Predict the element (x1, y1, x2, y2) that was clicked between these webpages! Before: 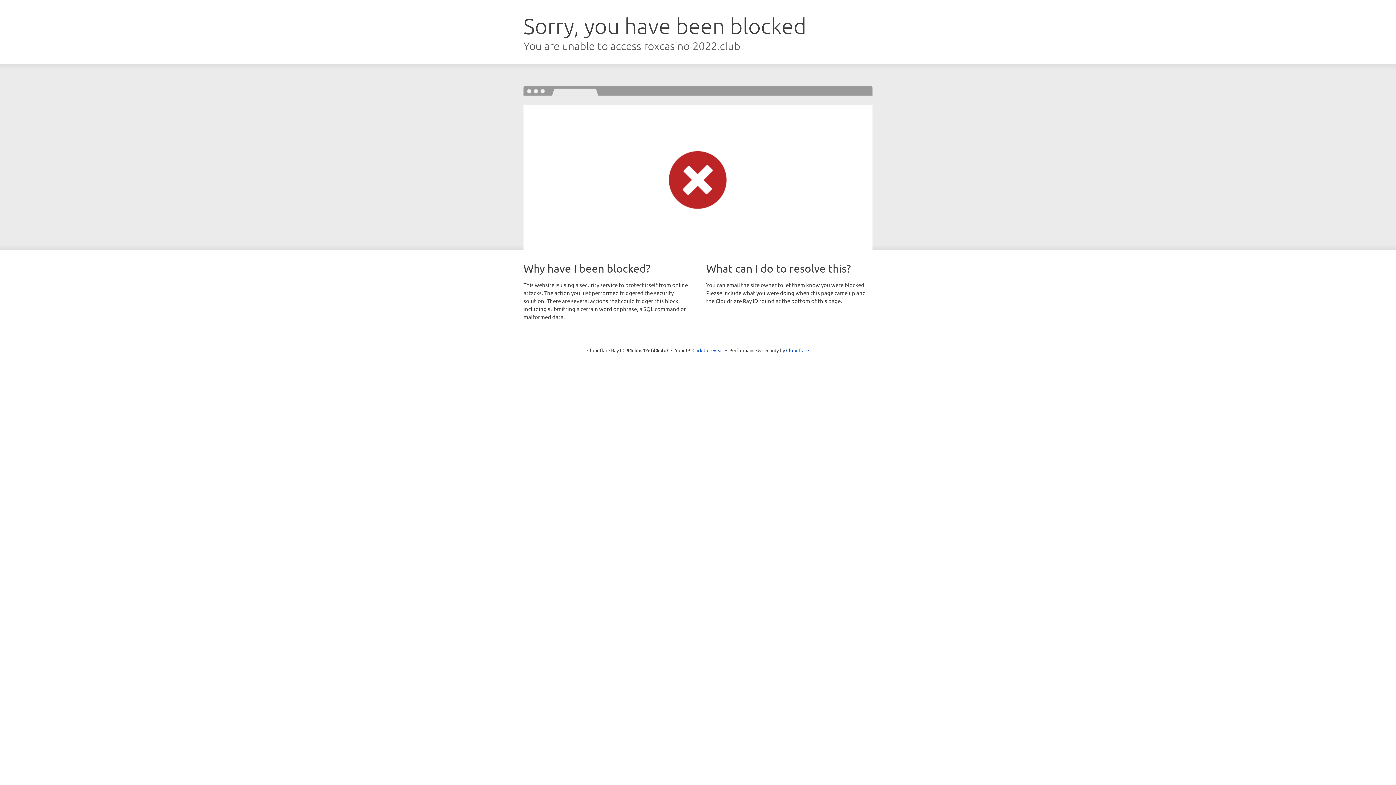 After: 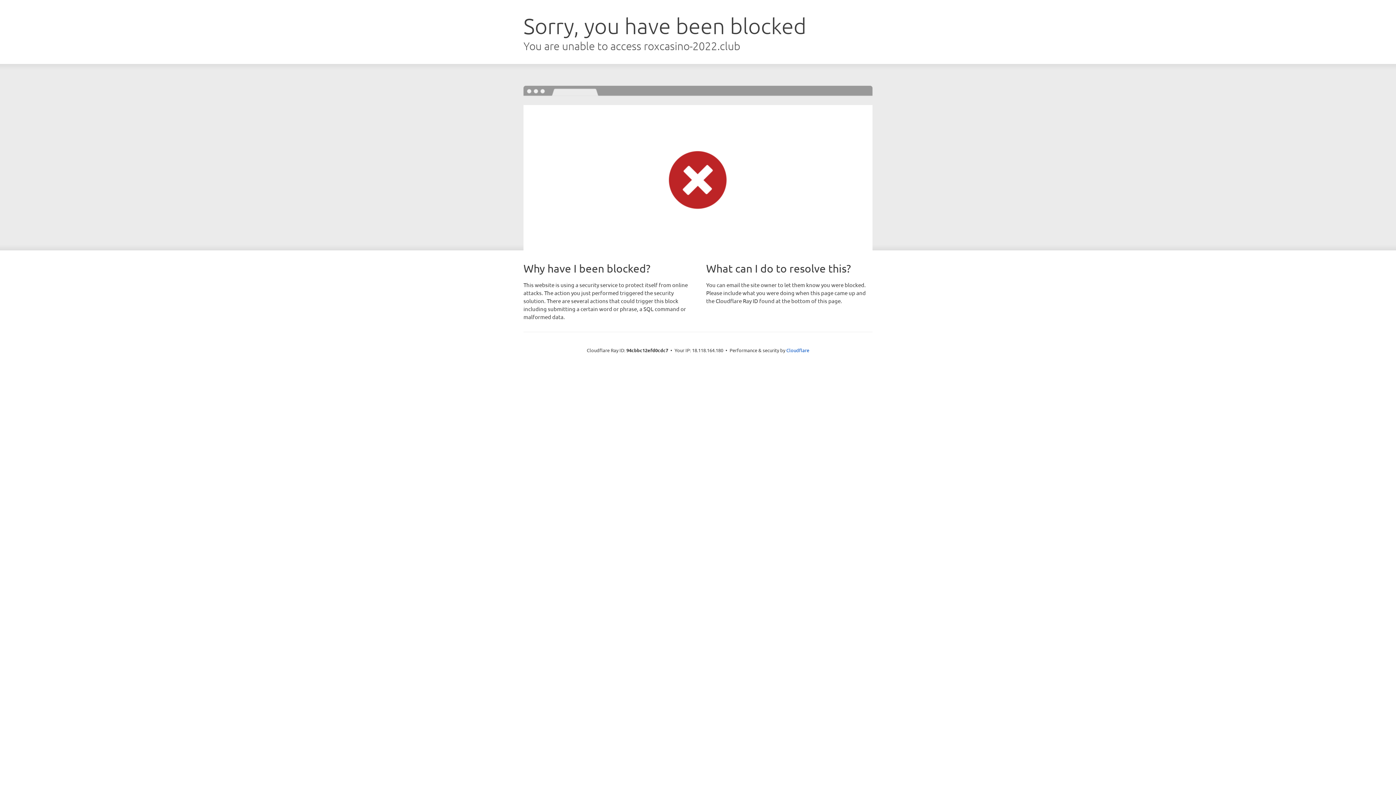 Action: label: Click to reveal bbox: (692, 346, 723, 353)